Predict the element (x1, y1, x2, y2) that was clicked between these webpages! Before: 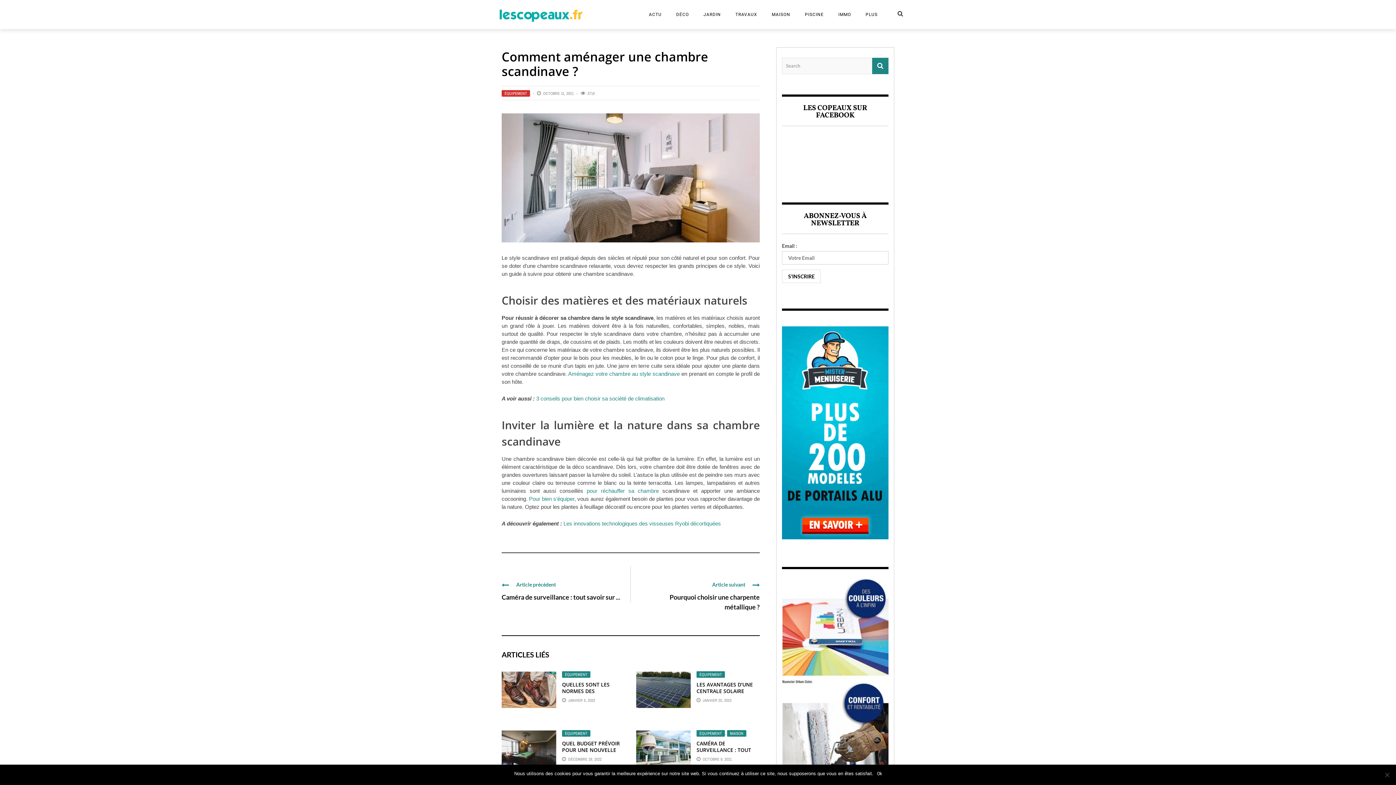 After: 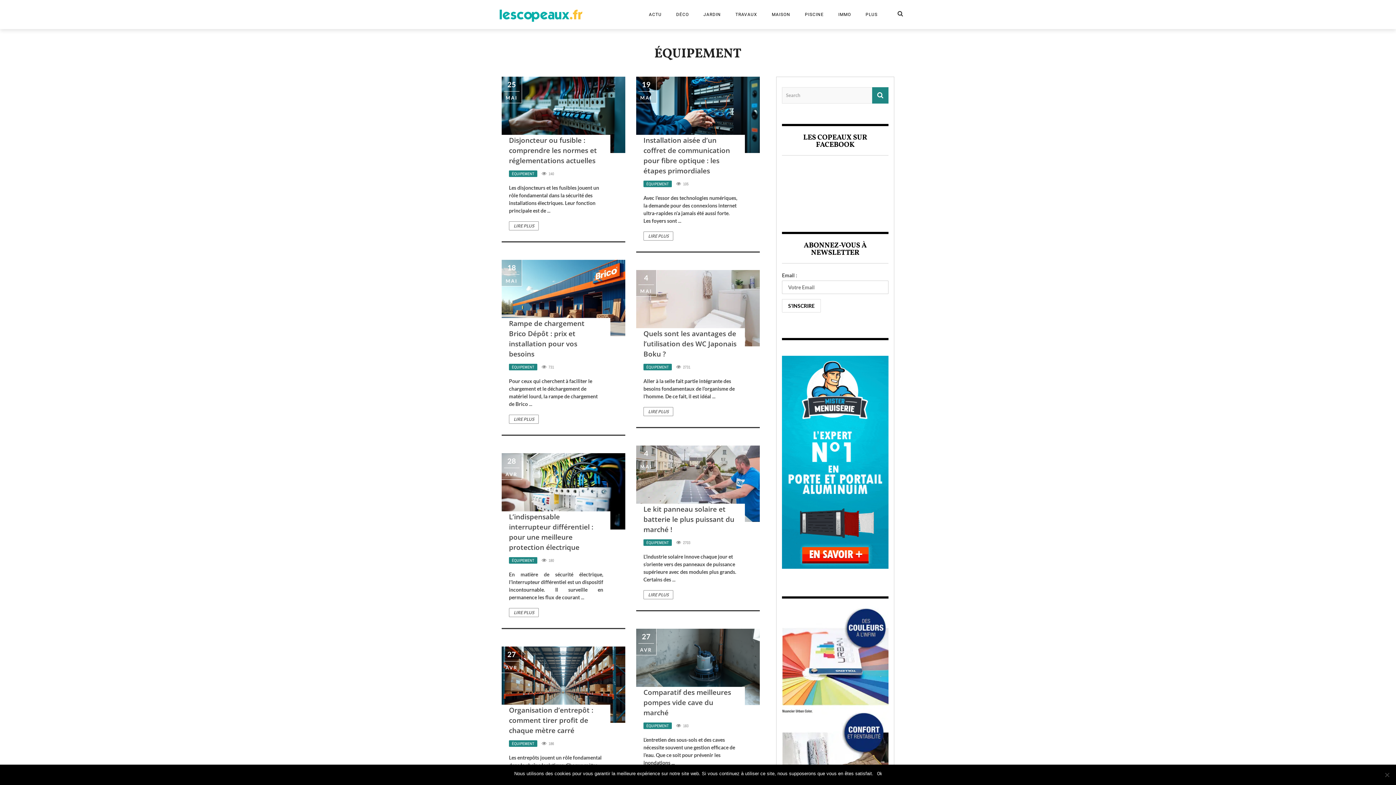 Action: bbox: (696, 730, 725, 737) label: ÉQUIPEMENT